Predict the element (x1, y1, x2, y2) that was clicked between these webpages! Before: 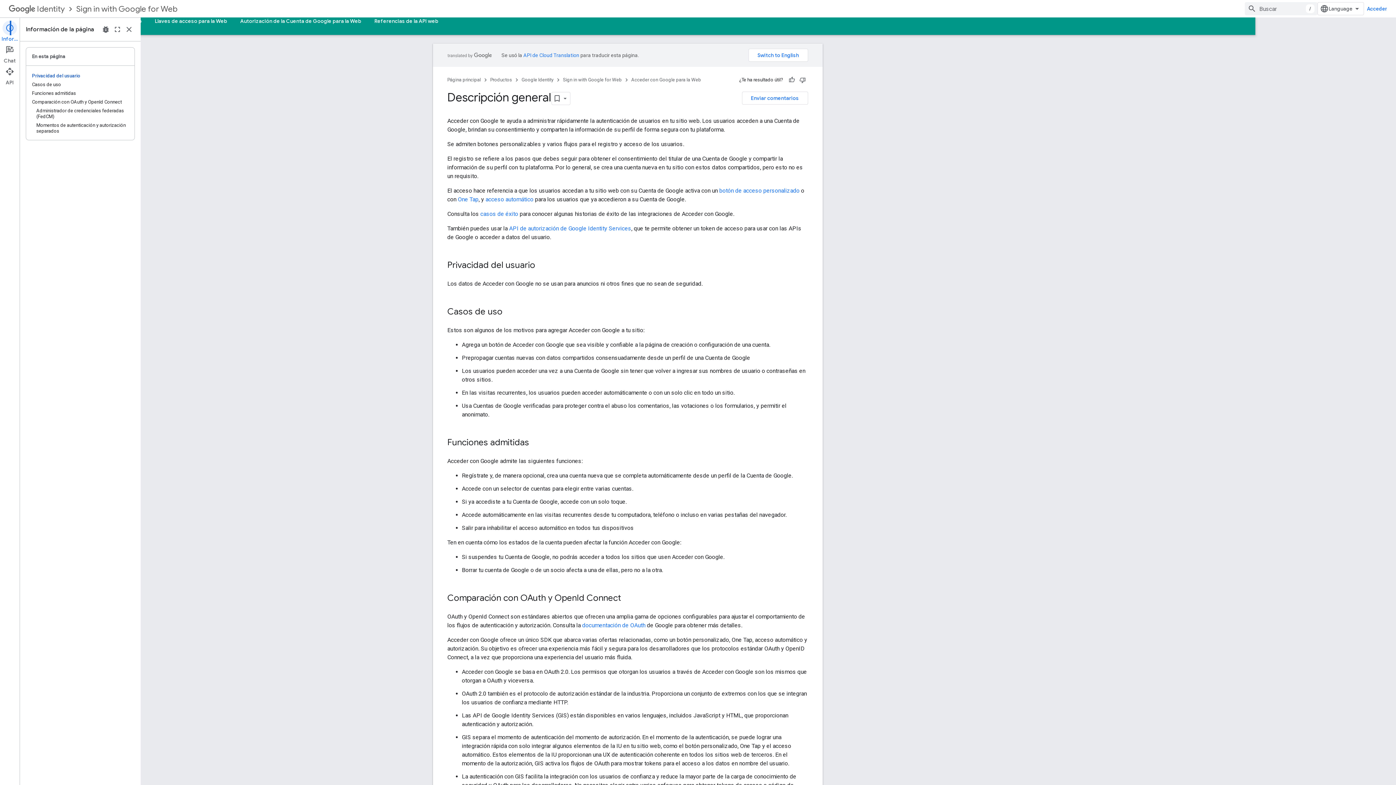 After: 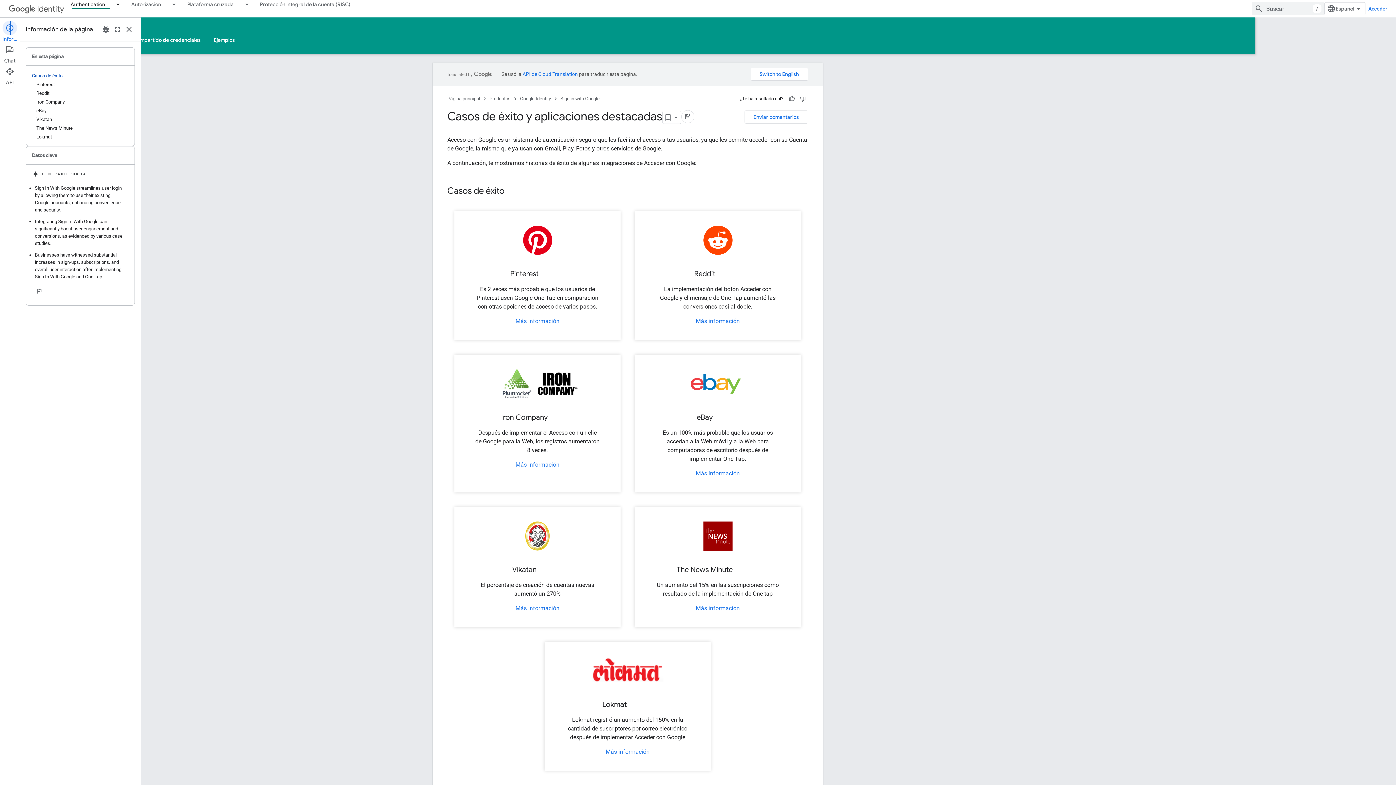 Action: bbox: (480, 210, 518, 217) label: casos de éxito